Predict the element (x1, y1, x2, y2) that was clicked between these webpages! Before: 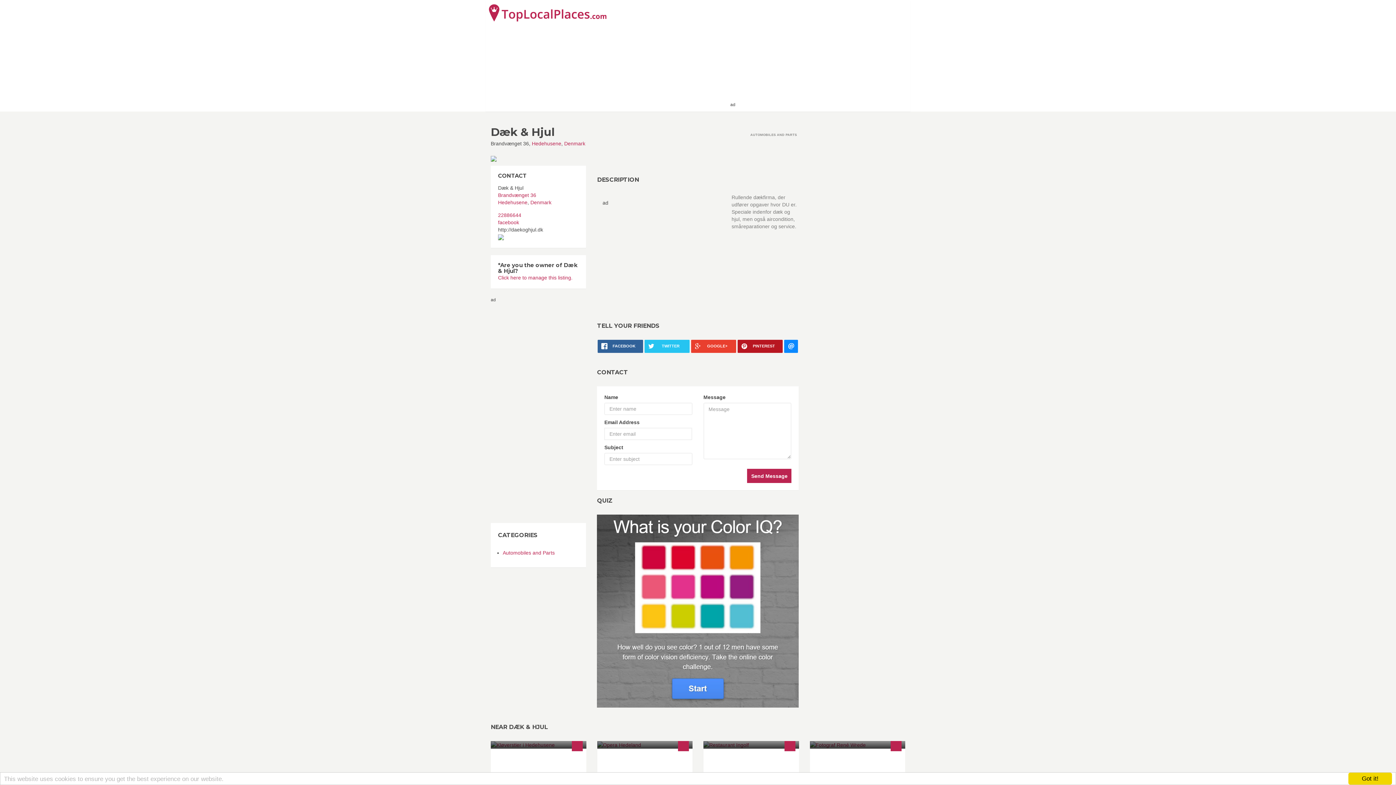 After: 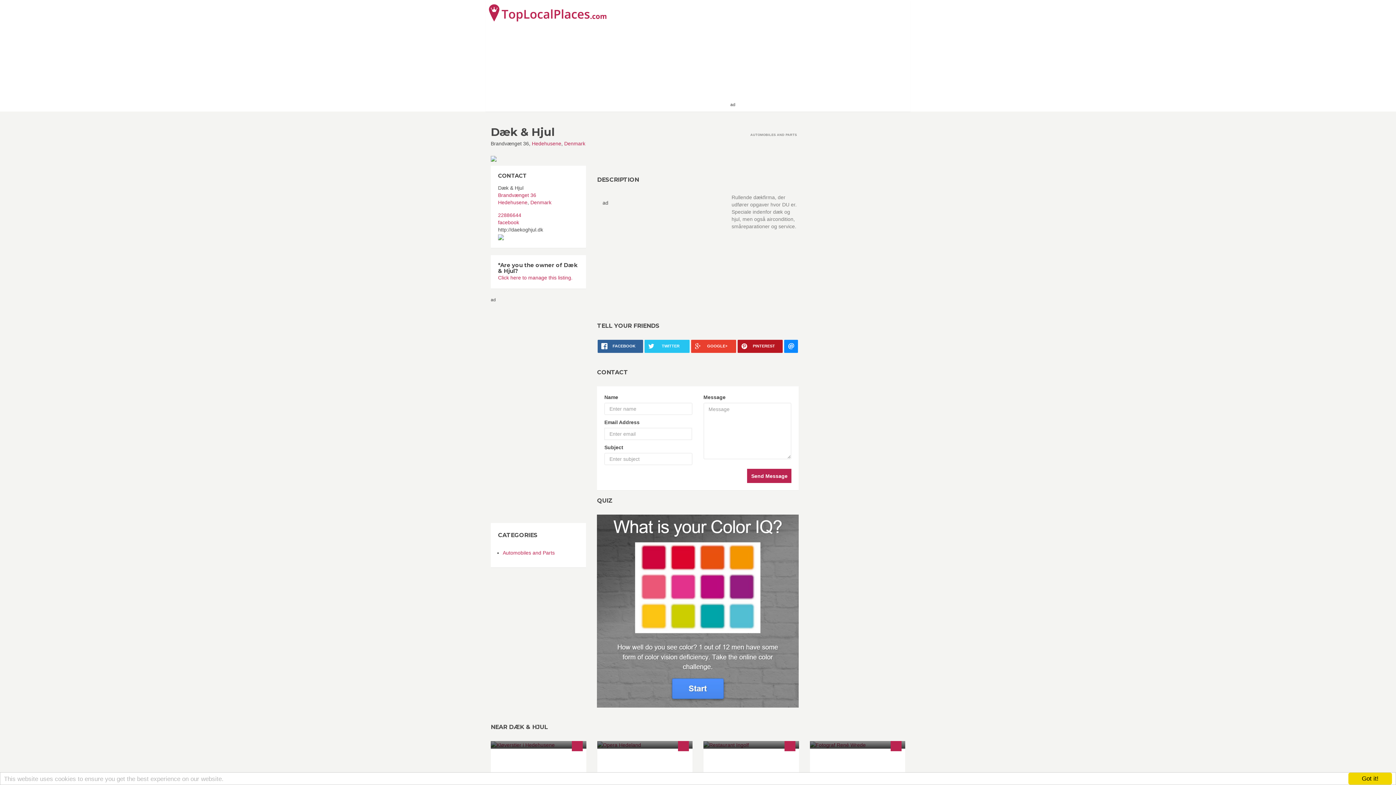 Action: bbox: (597, 608, 799, 613)